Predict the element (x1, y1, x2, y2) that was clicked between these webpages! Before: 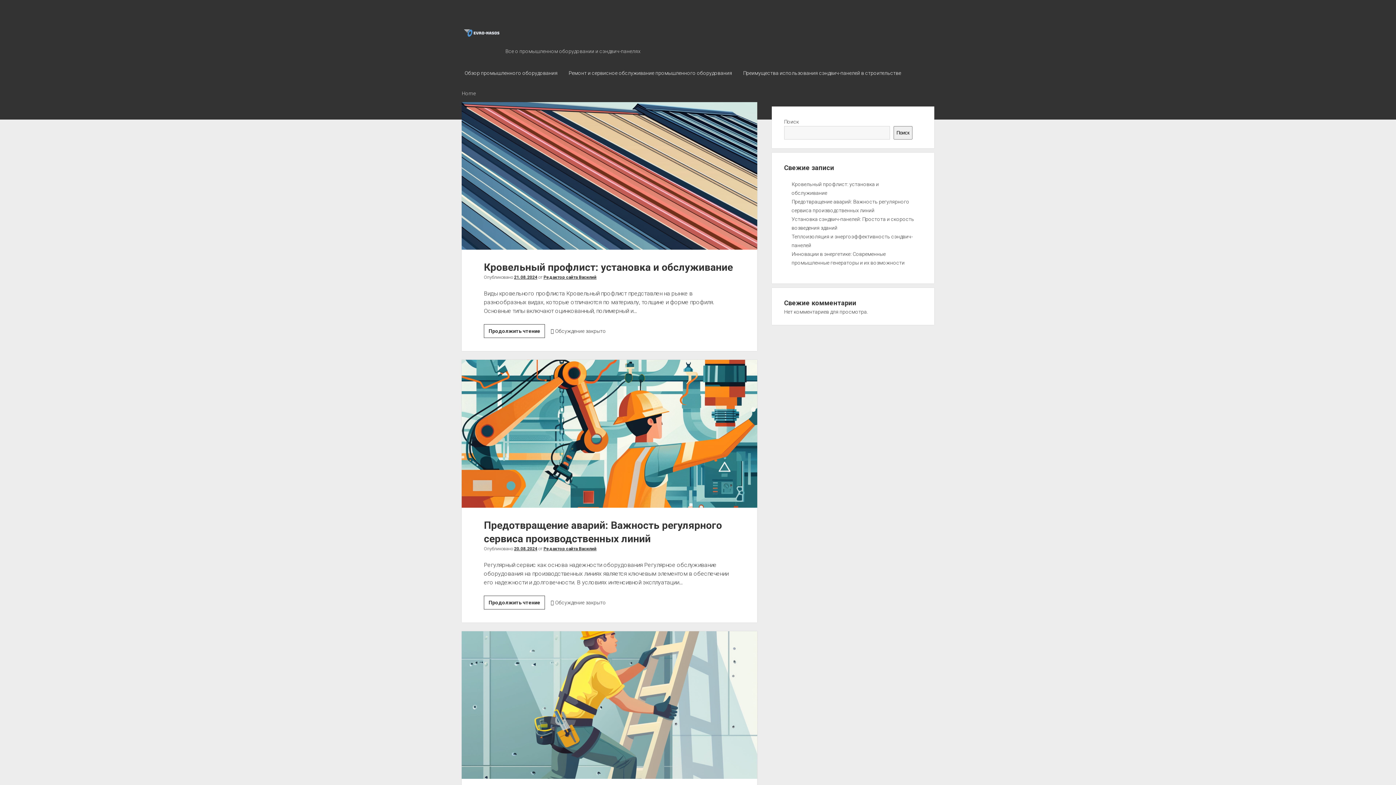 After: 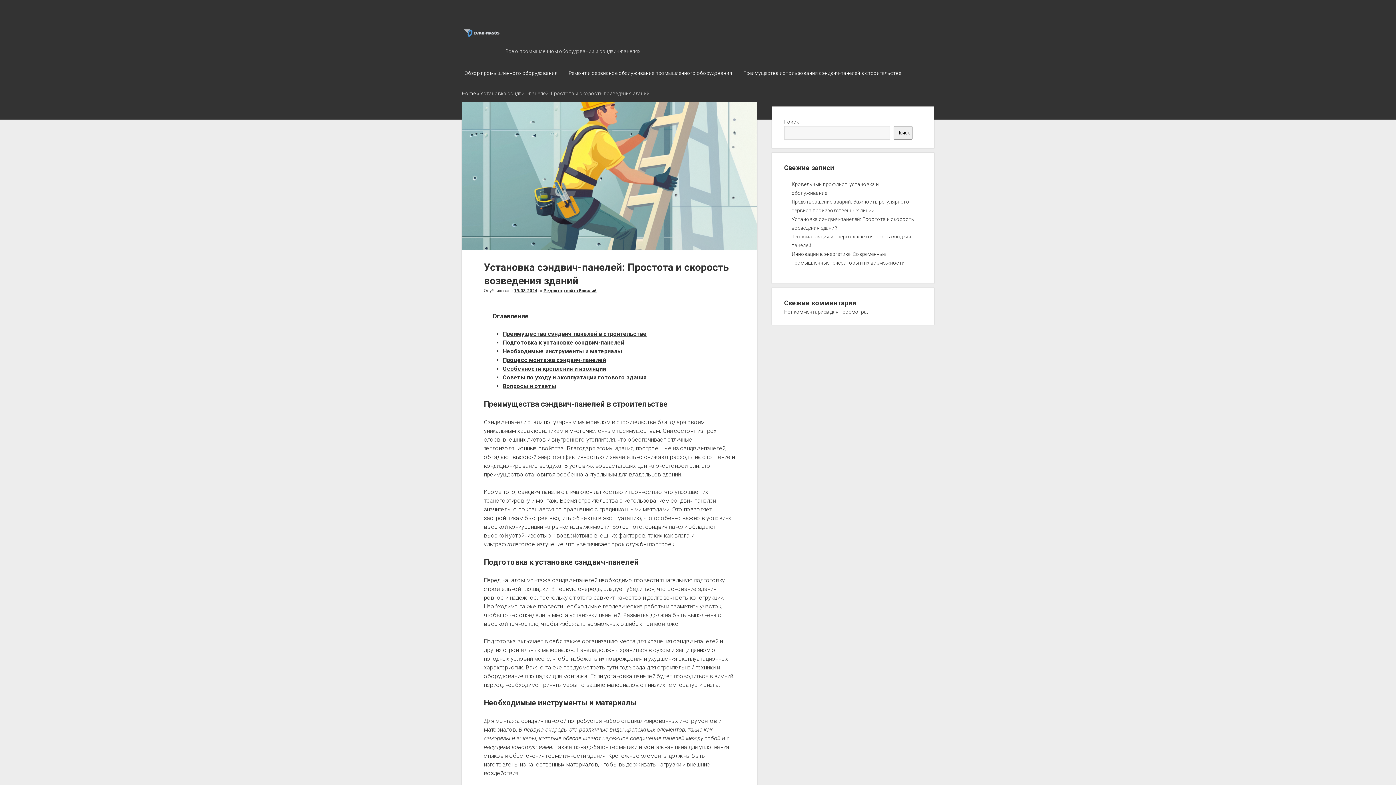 Action: label: Установка сэндвич-панелей: Простота и скорость возведения зданий bbox: (461, 631, 757, 779)